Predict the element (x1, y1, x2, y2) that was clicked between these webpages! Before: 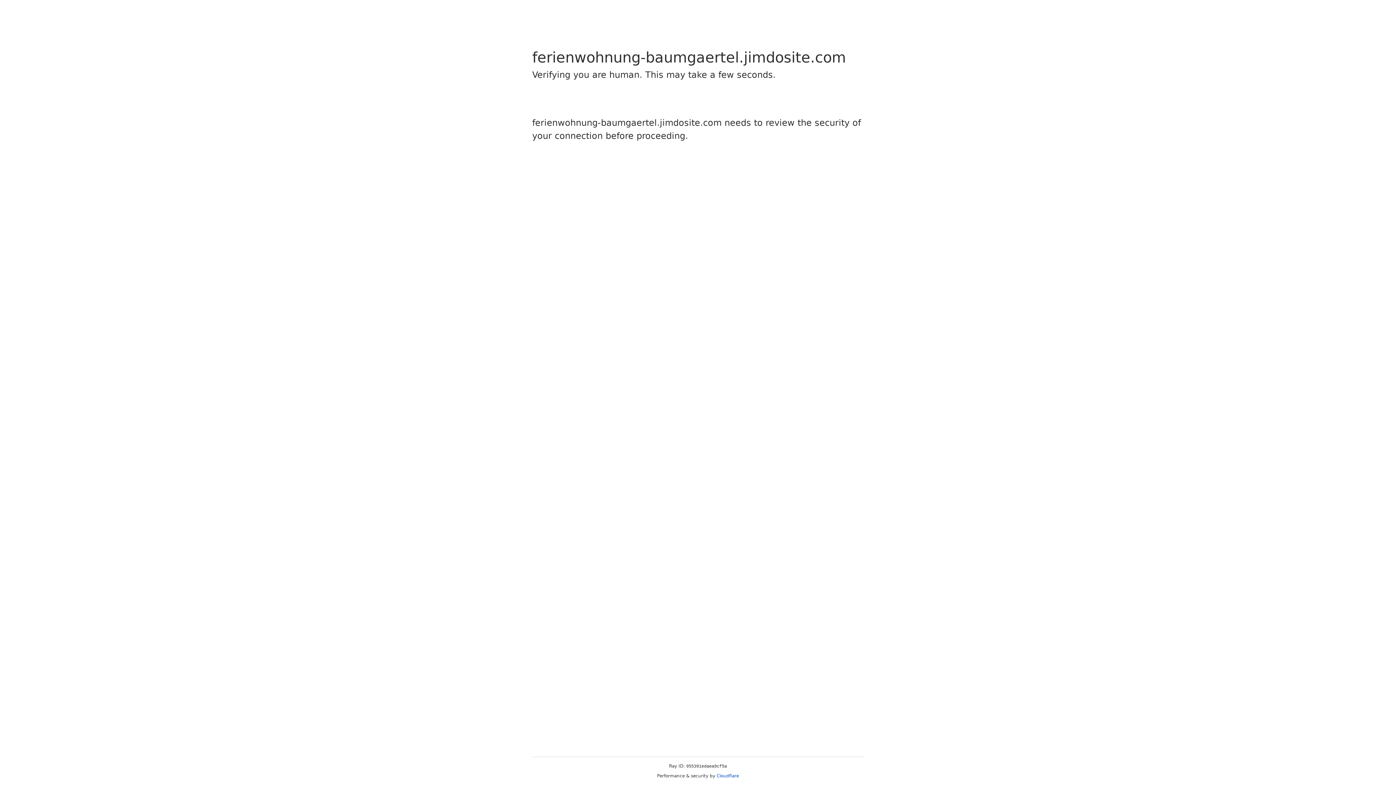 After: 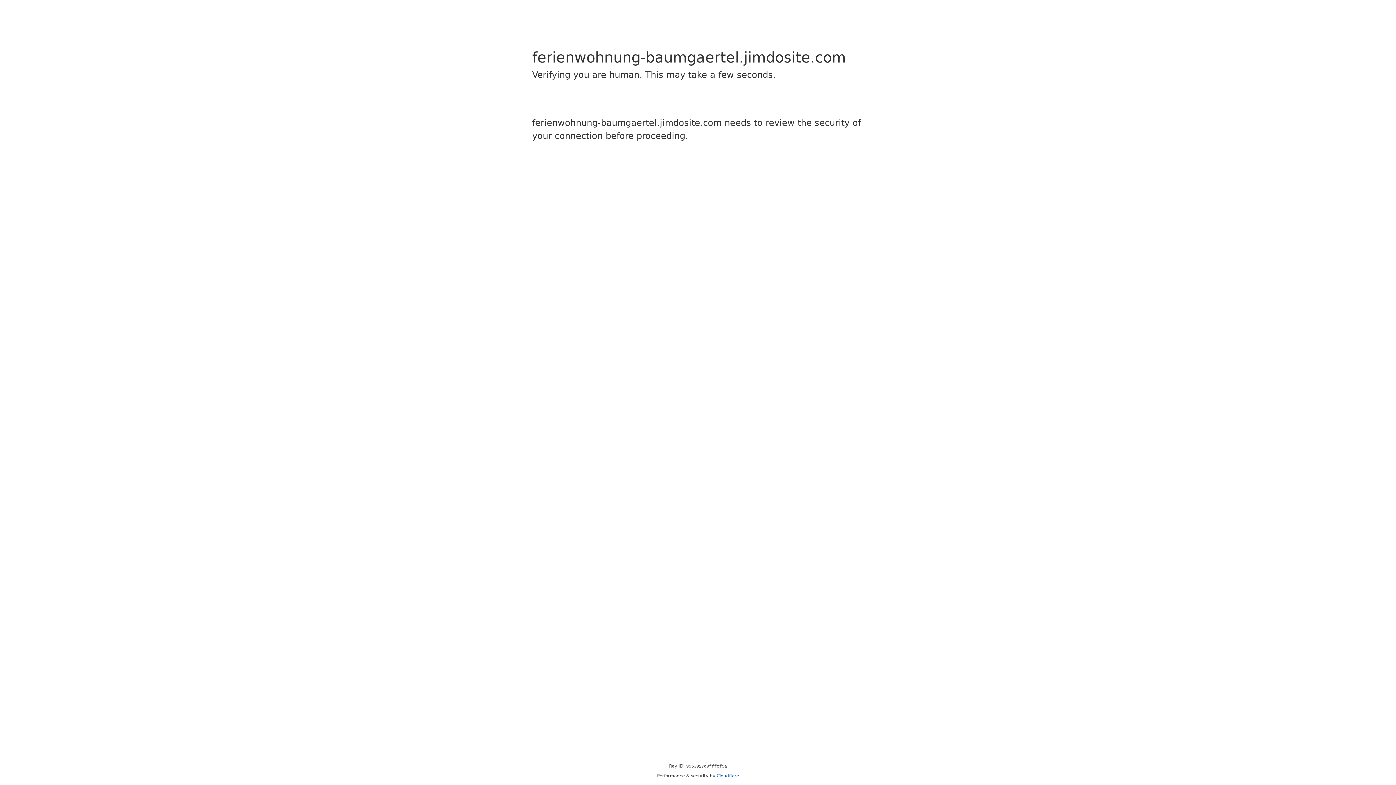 Action: label: Cloudflare bbox: (716, 773, 739, 778)